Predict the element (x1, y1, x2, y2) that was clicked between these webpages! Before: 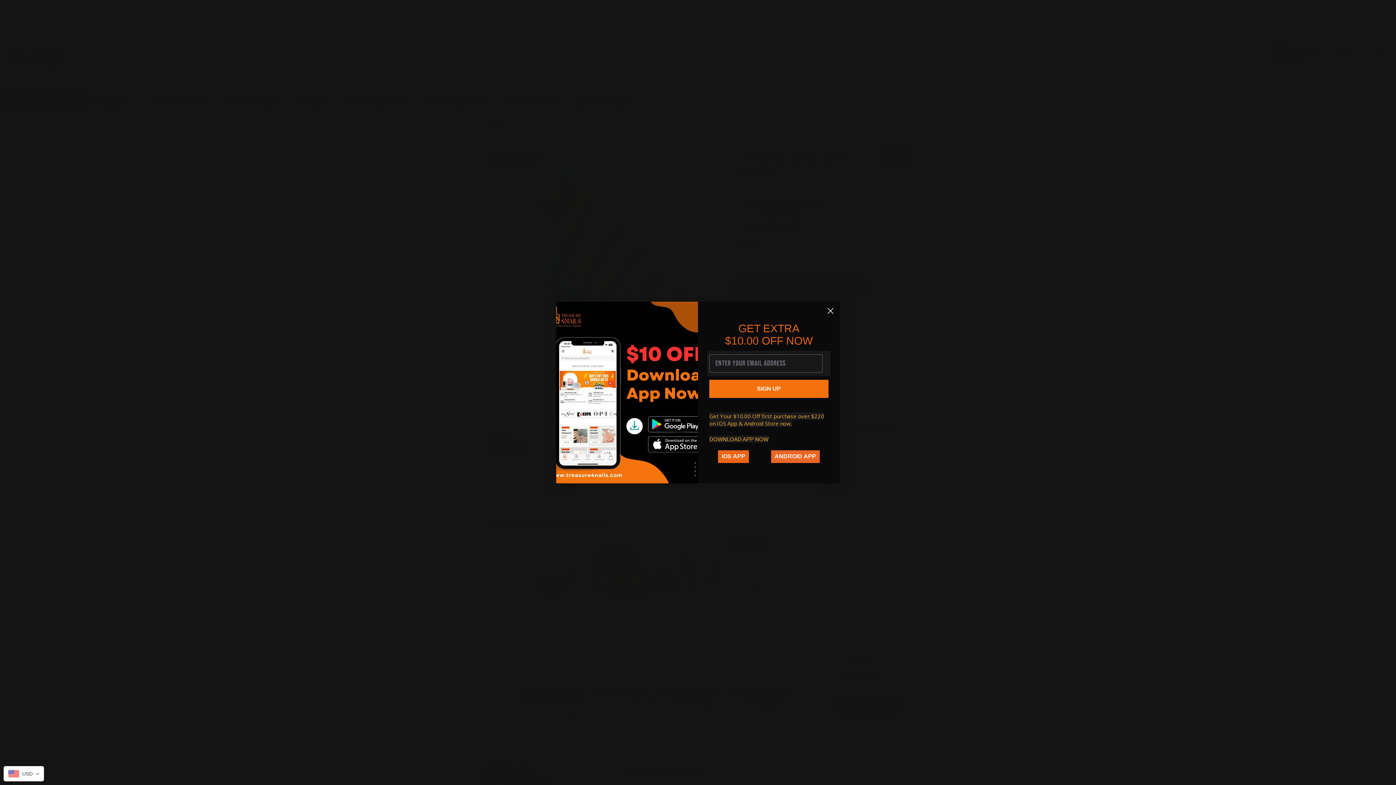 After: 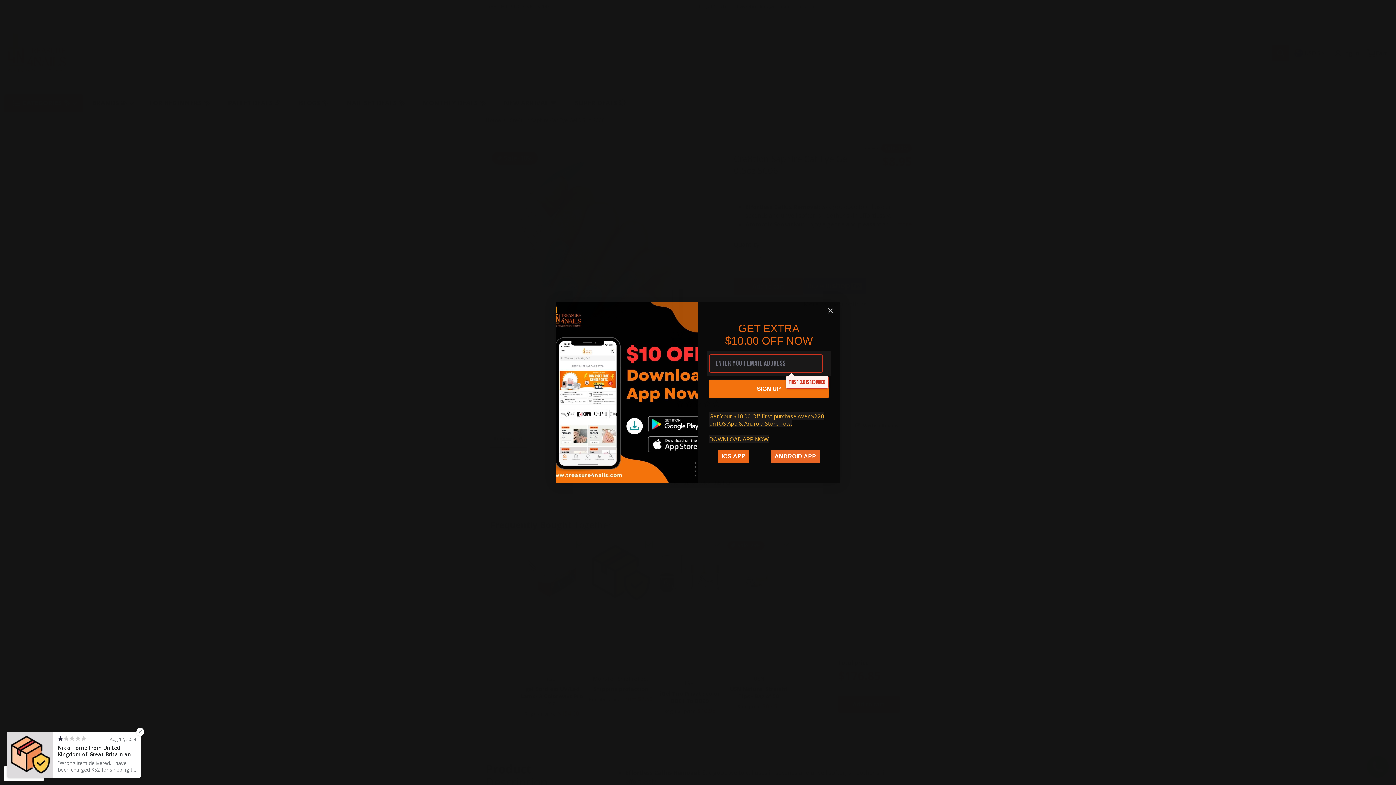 Action: bbox: (709, 379, 828, 398) label: SIGN UP